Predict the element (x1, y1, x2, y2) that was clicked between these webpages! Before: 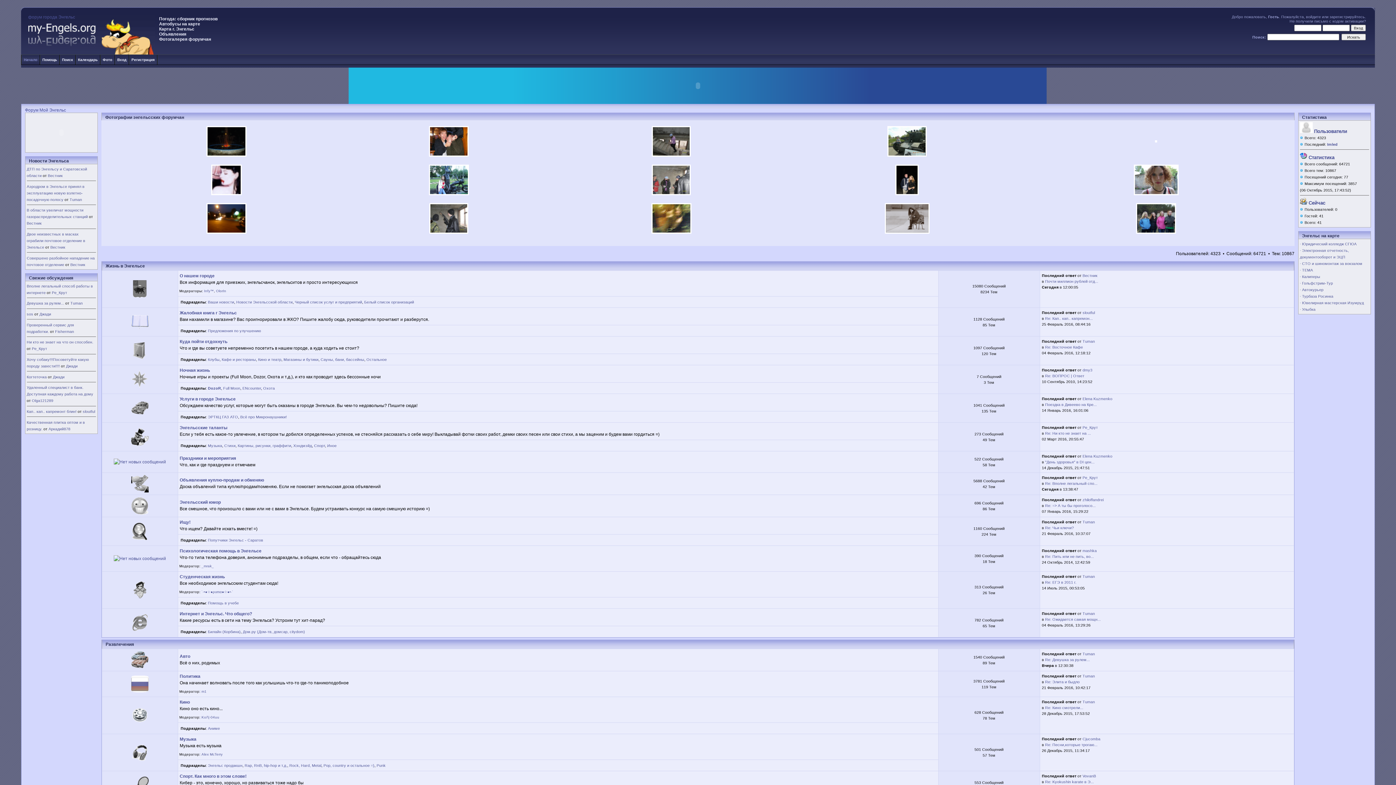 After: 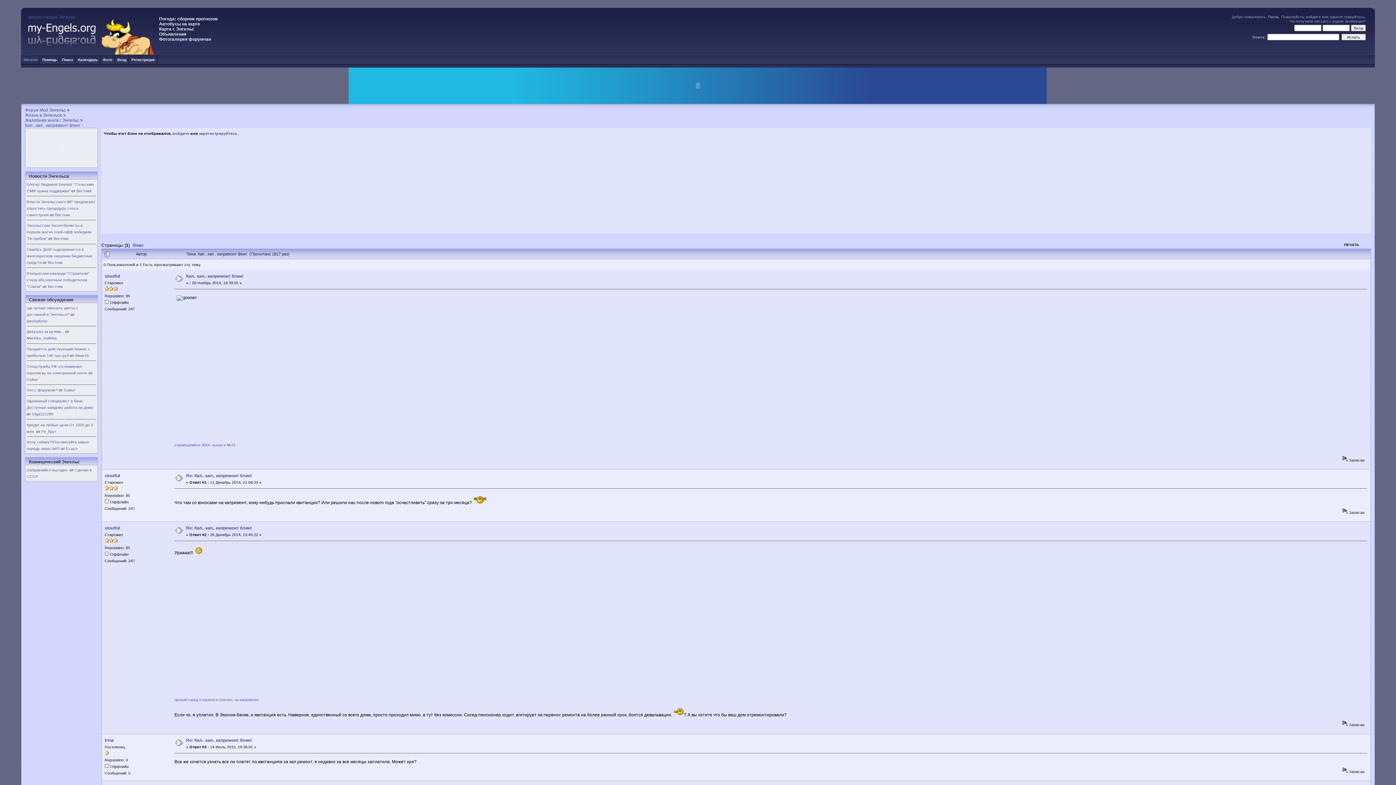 Action: bbox: (26, 409, 76, 413) label: Кап.. кап.. капремонт блин!